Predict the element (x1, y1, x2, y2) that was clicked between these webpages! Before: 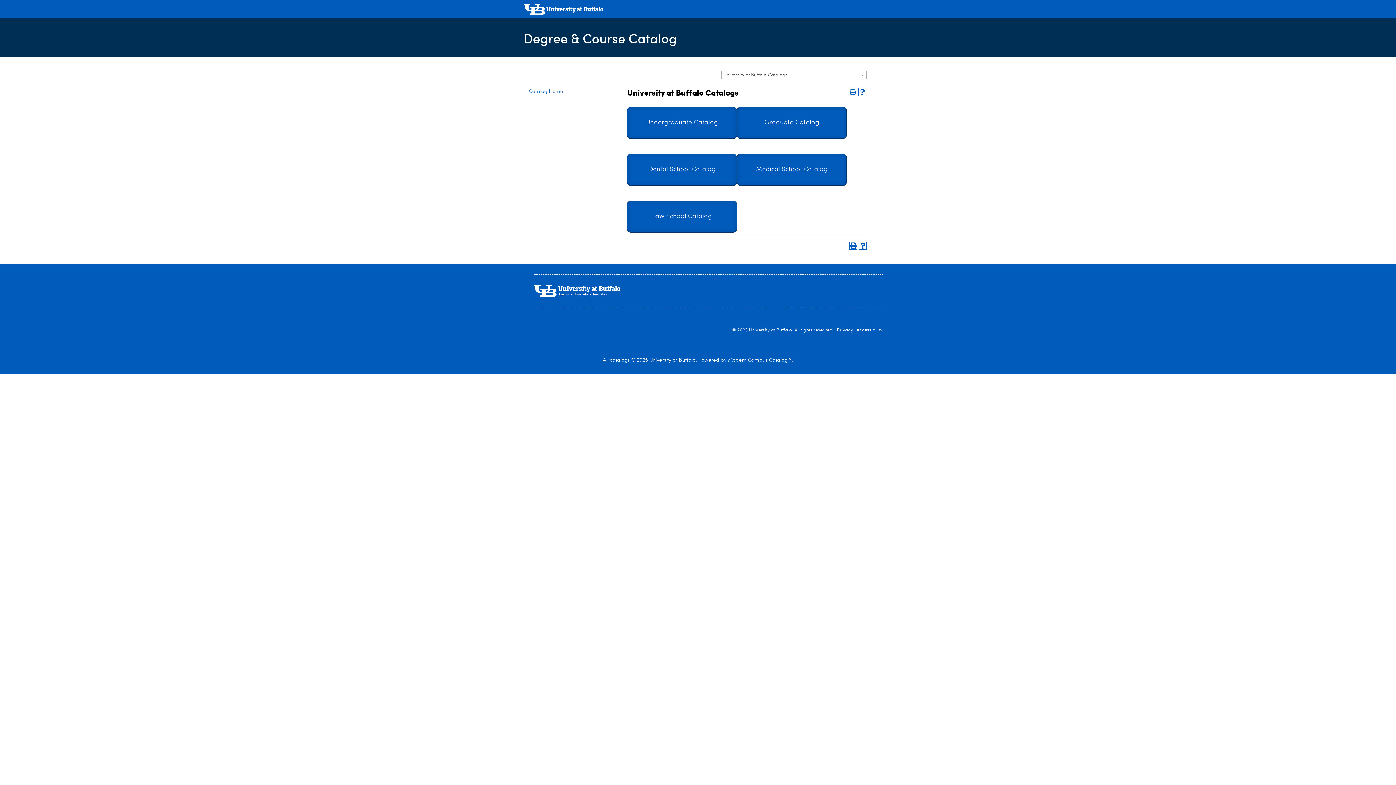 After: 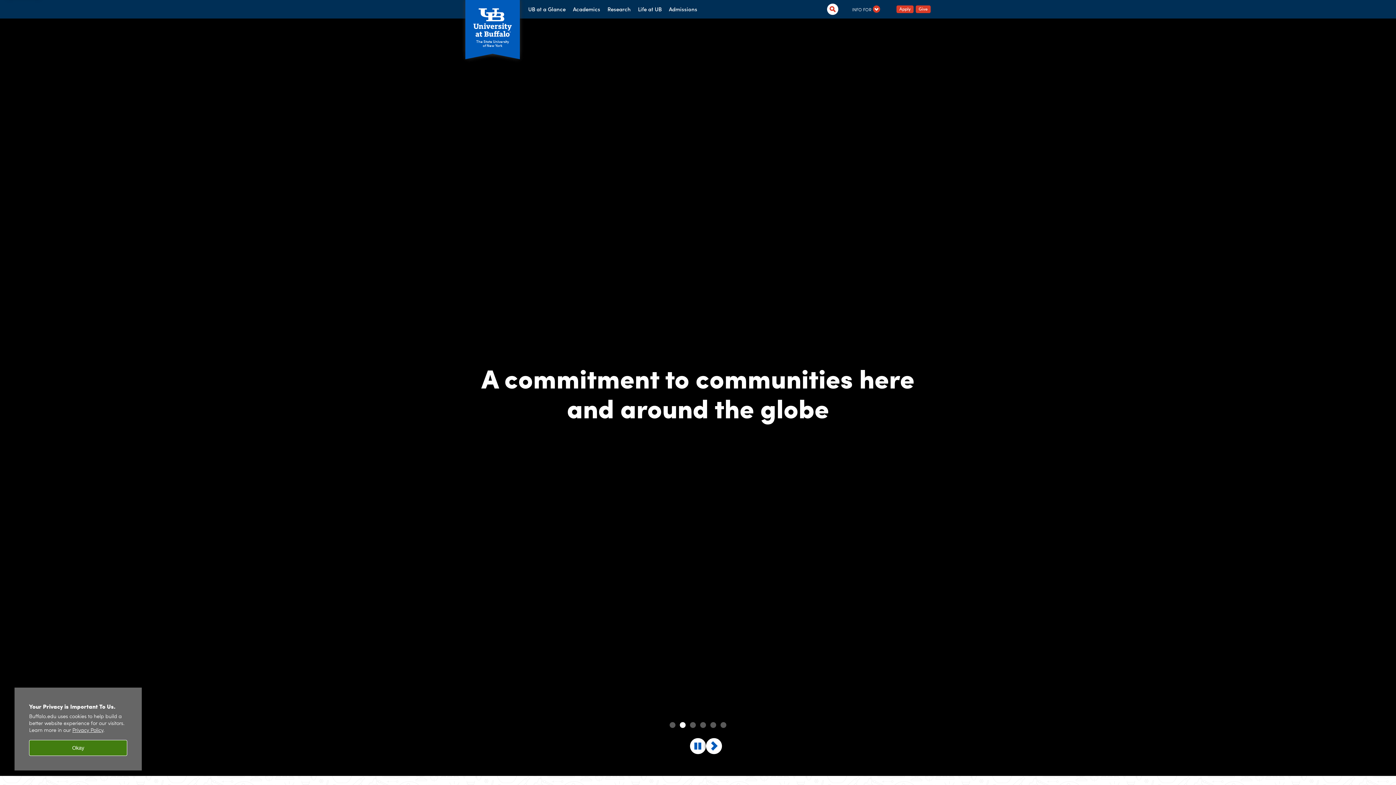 Action: bbox: (523, 3, 603, 16)